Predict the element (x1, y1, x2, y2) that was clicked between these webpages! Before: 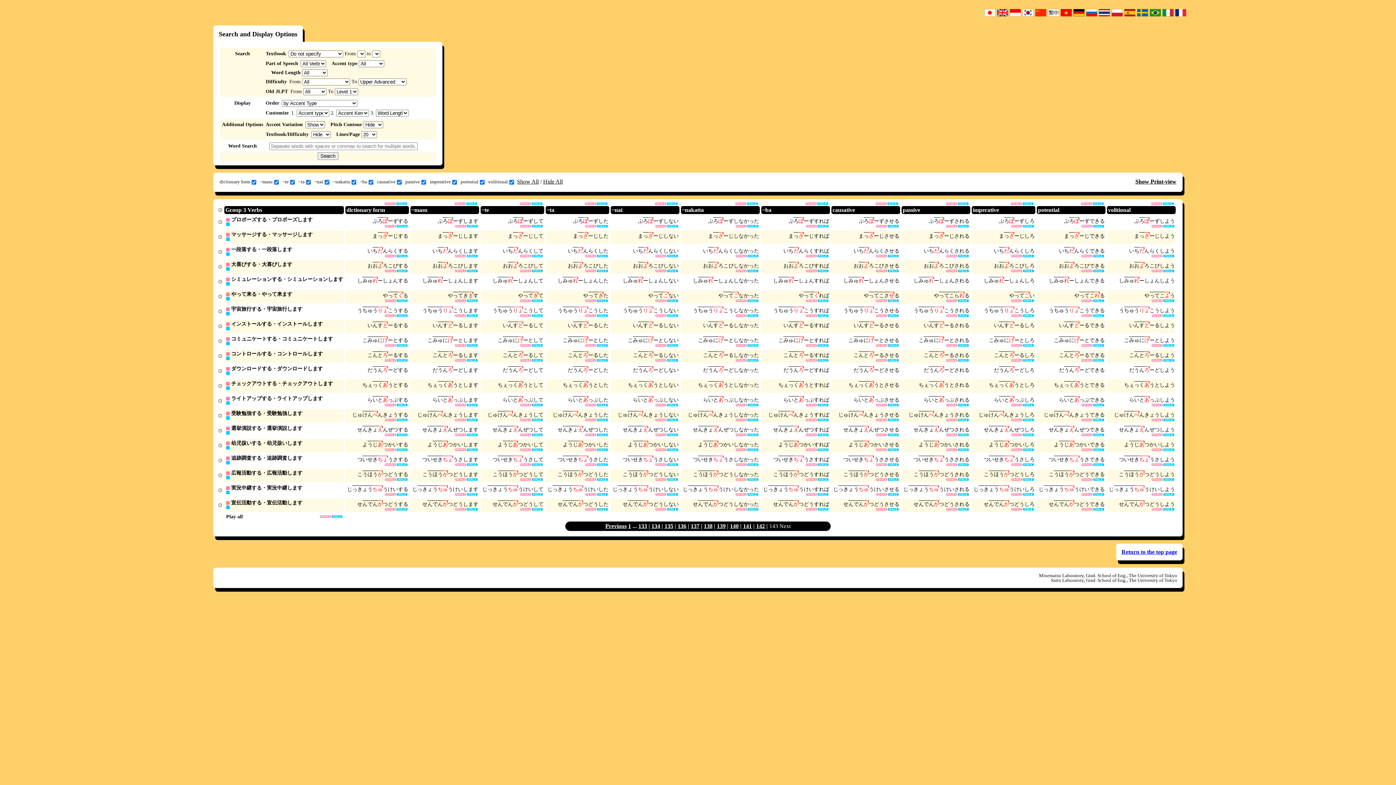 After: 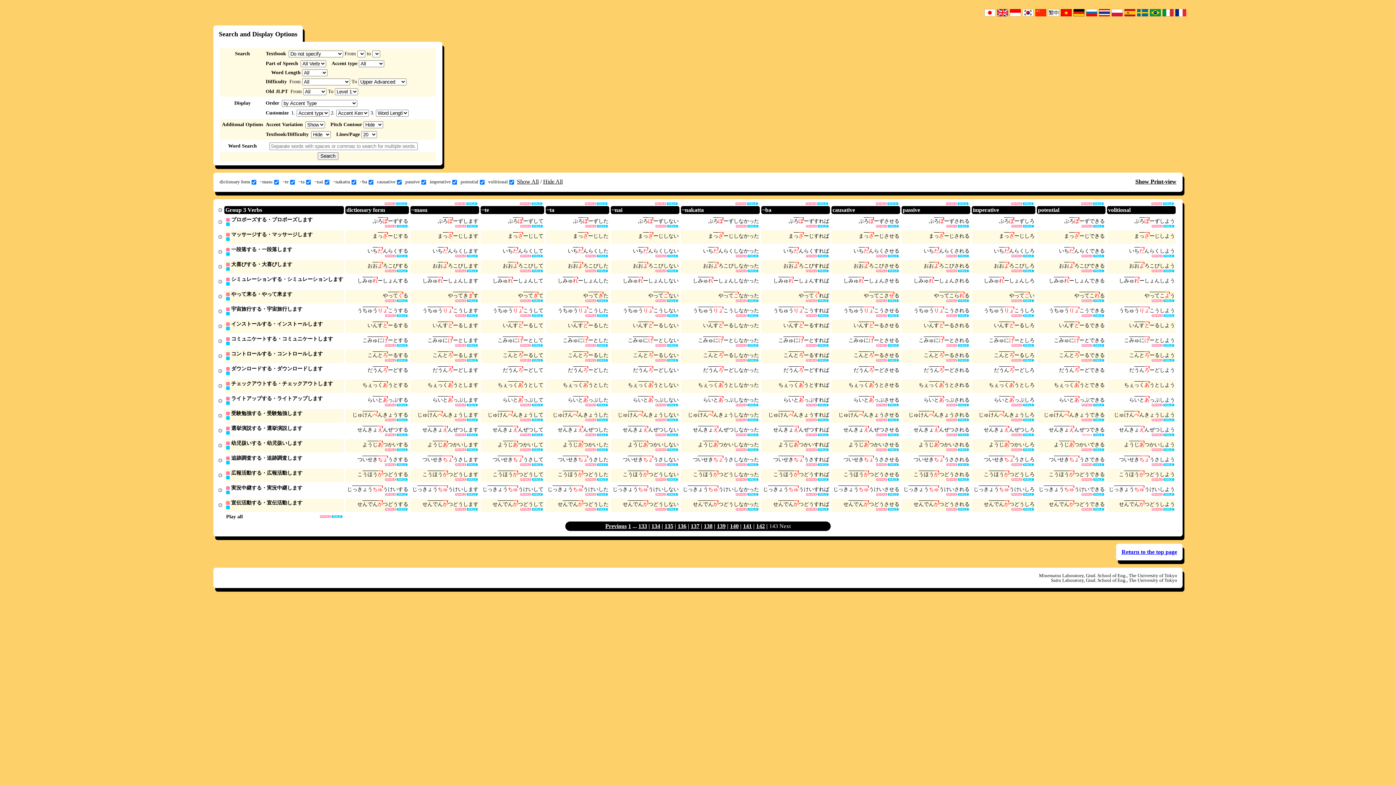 Action: bbox: (1081, 433, 1092, 436)